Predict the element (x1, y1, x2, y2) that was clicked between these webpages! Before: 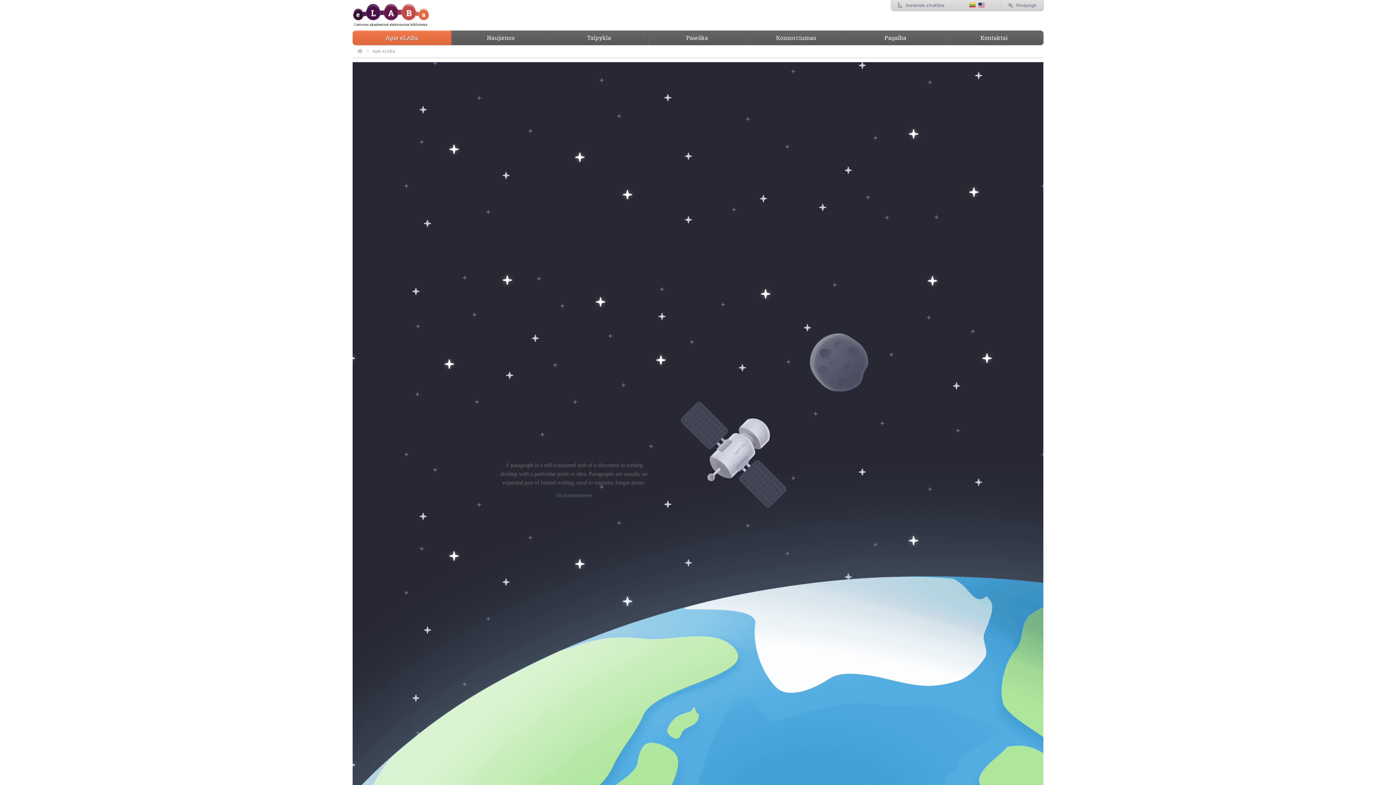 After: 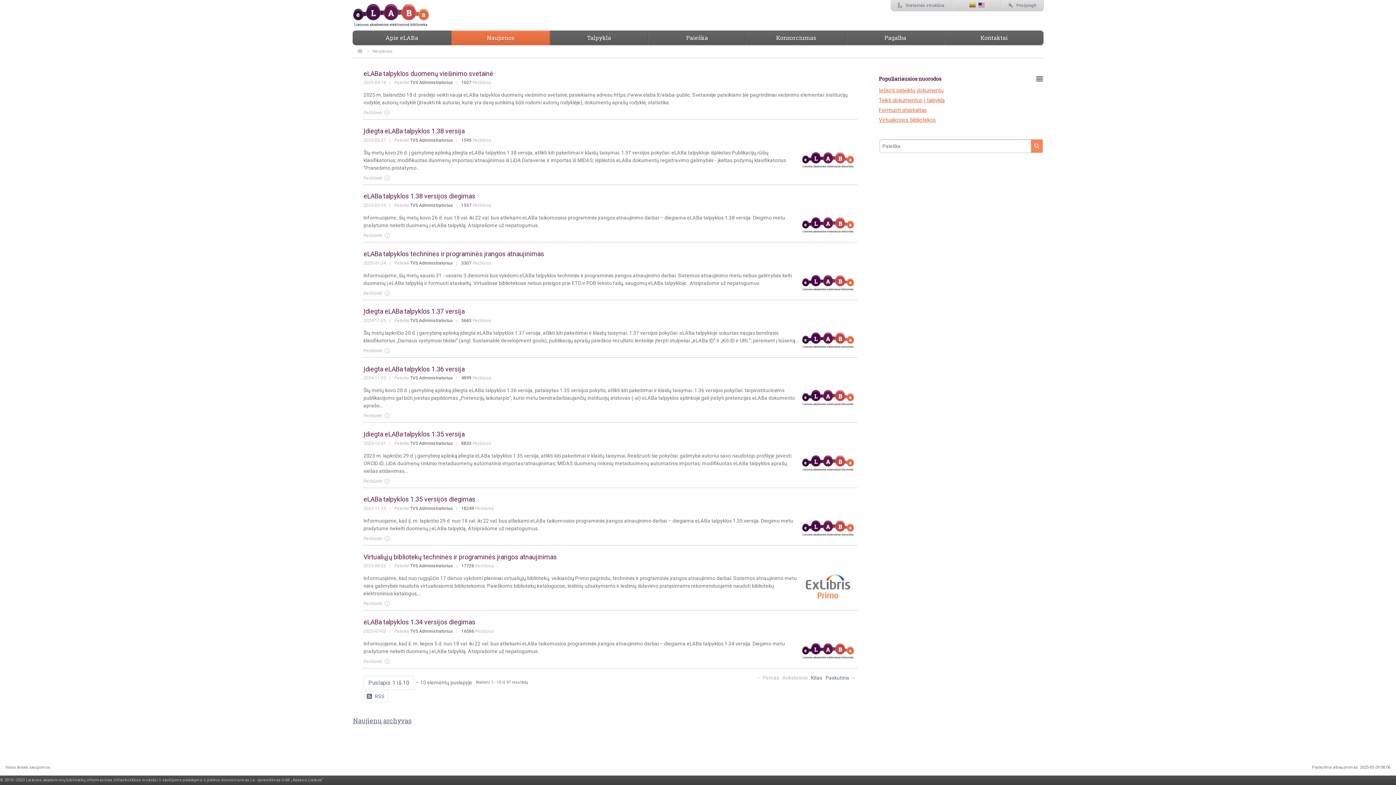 Action: bbox: (352, 0, 429, 30)